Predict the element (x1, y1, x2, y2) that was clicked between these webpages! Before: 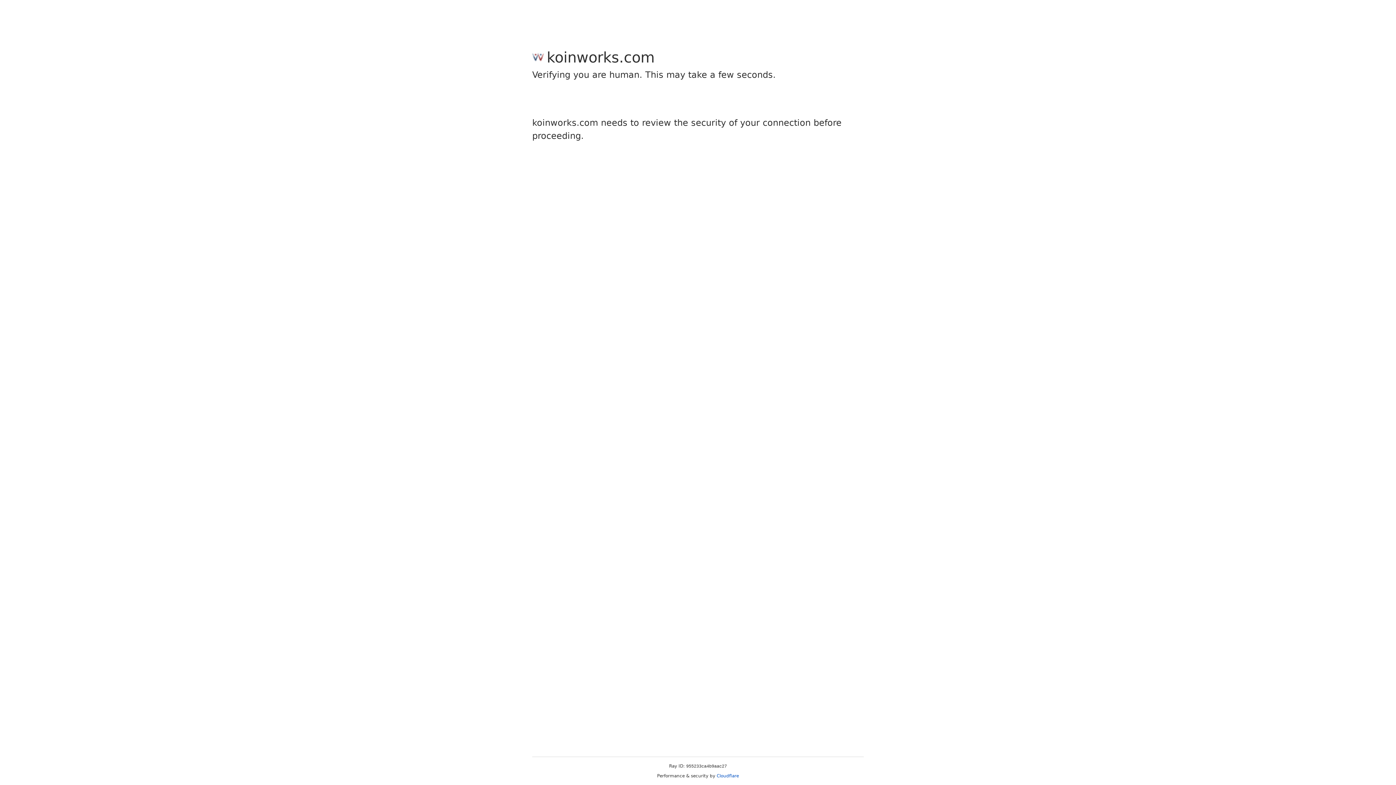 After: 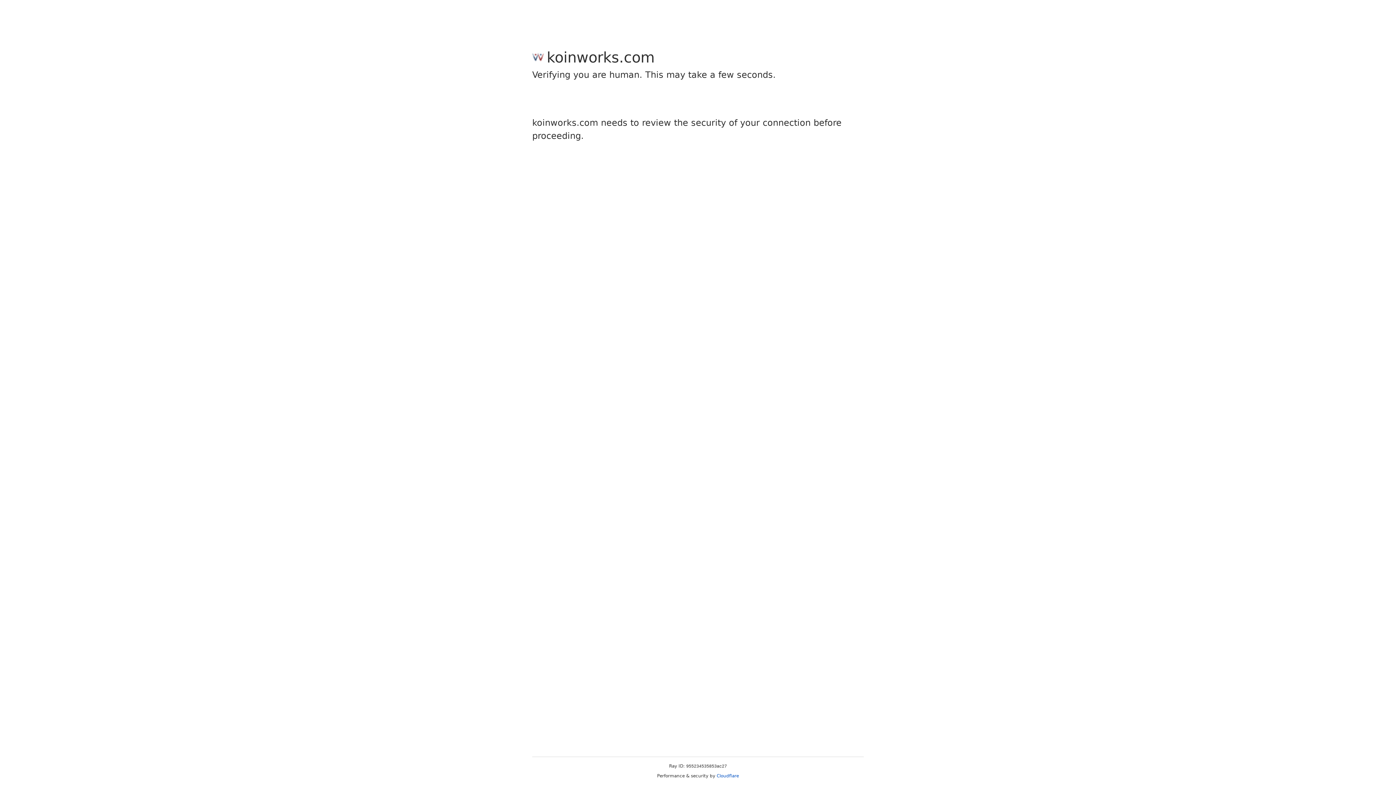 Action: bbox: (716, 773, 739, 778) label: Cloudflare